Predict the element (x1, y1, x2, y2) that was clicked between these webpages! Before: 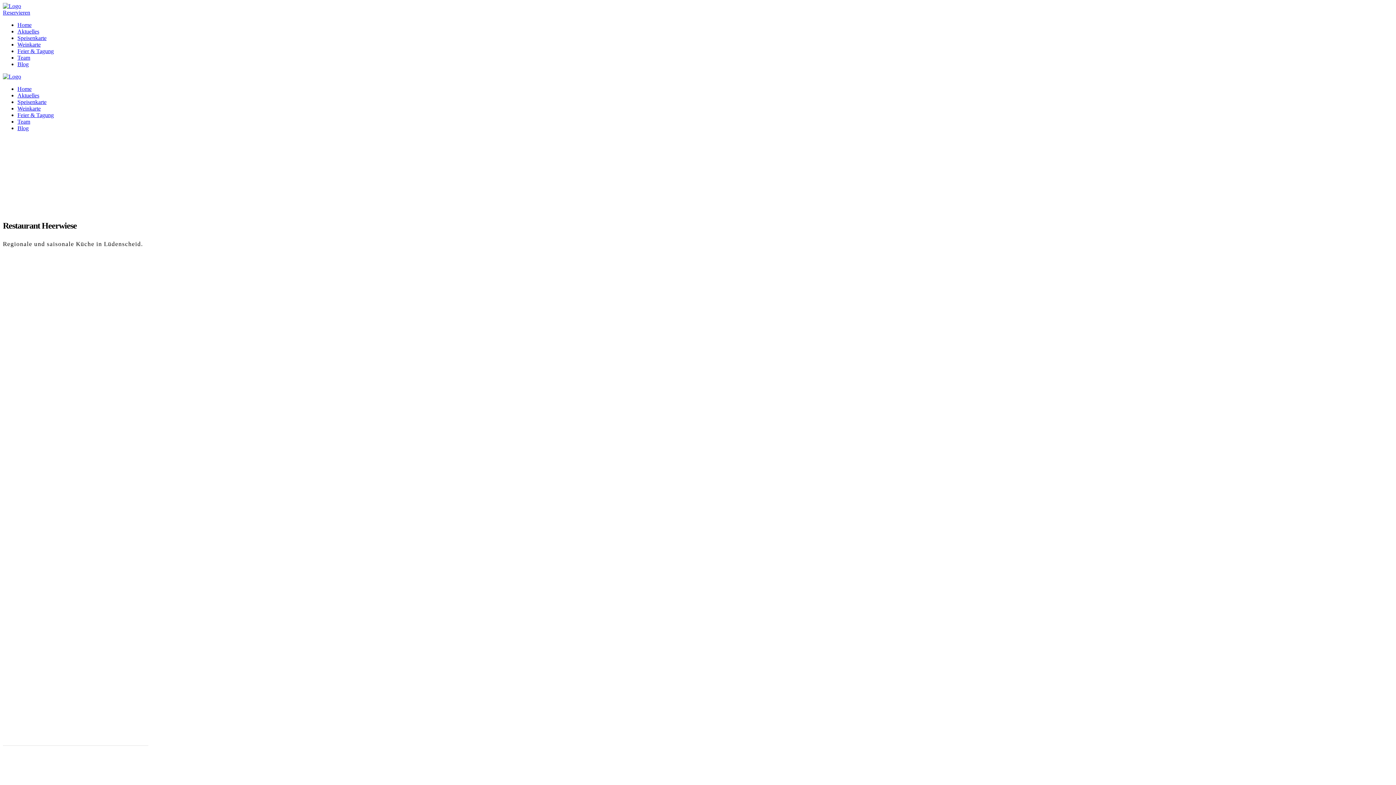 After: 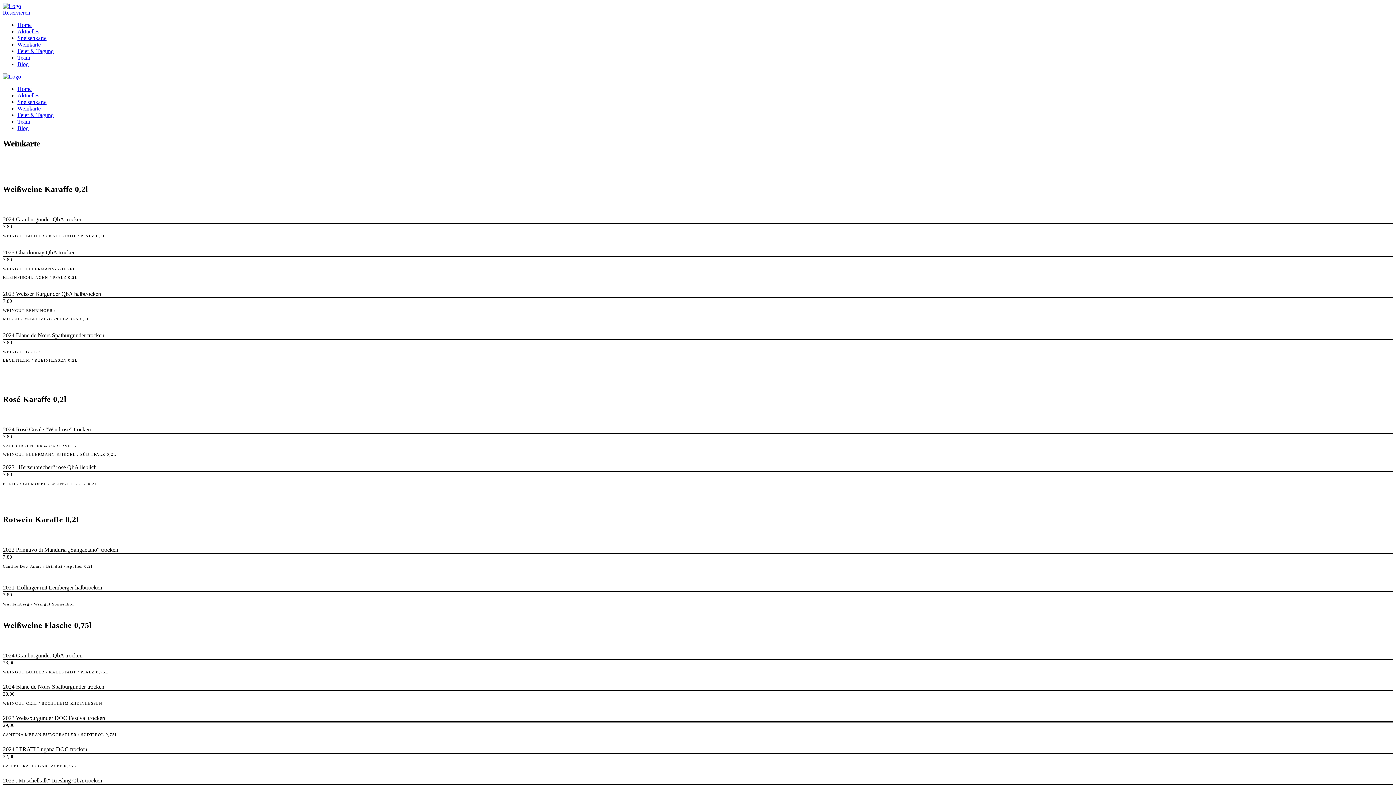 Action: label: Weinkarte bbox: (17, 105, 40, 111)